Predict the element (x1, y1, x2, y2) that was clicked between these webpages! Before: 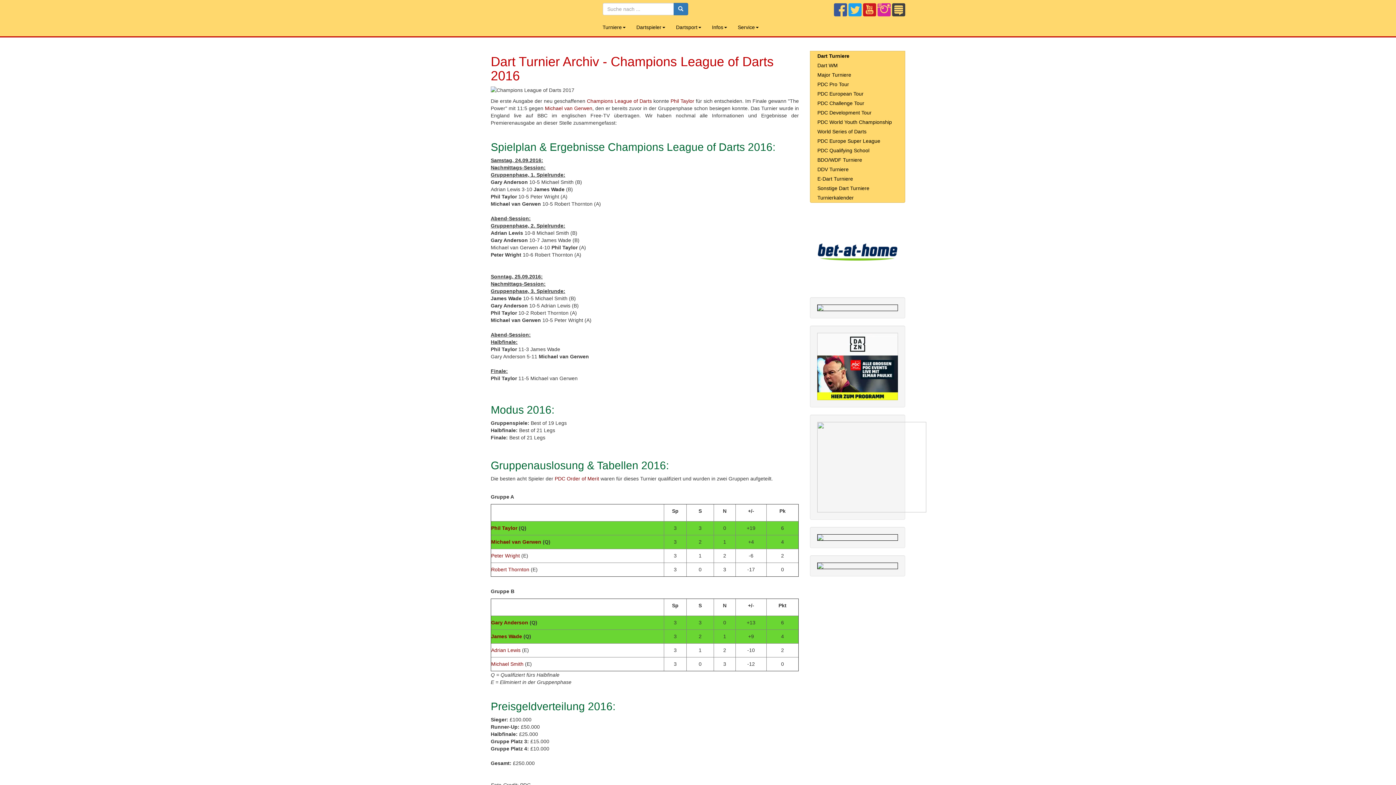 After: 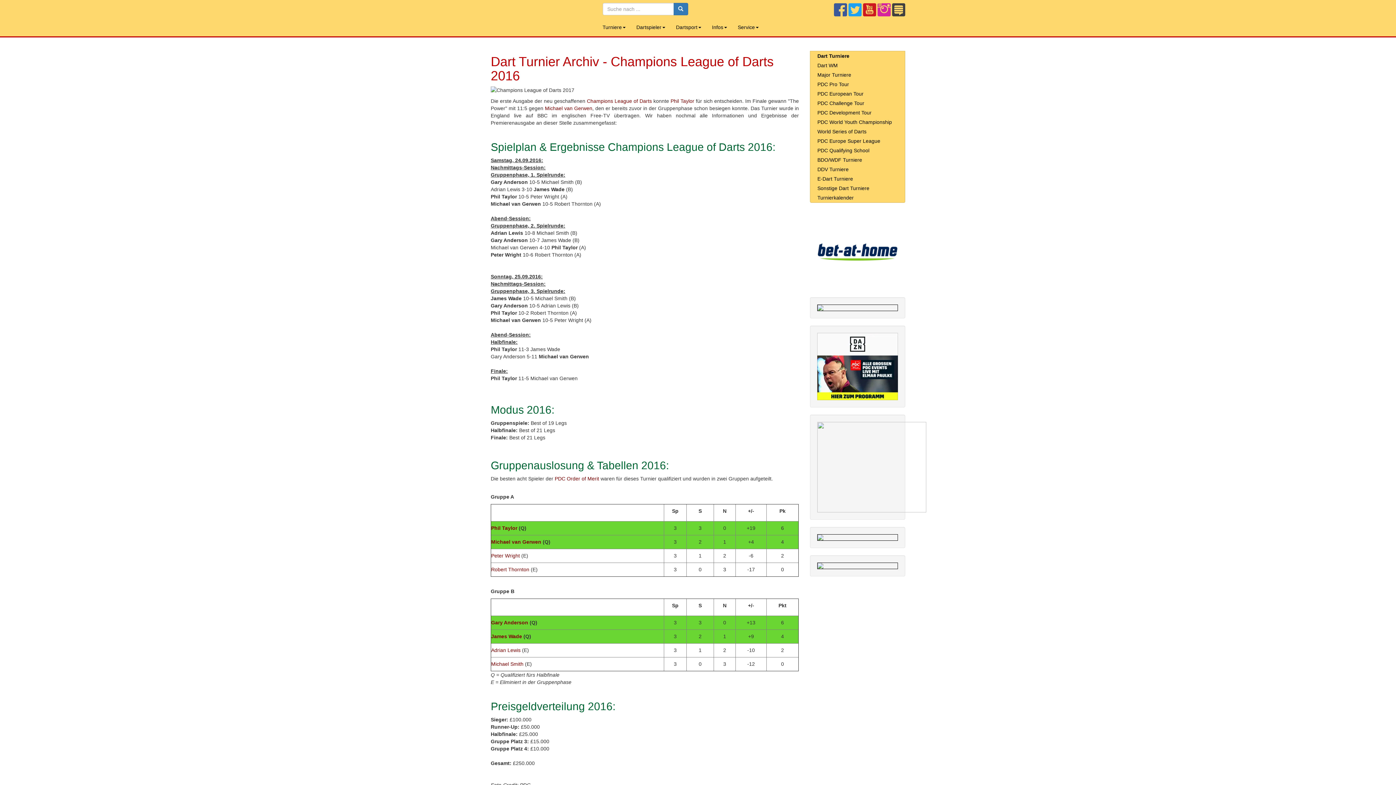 Action: bbox: (892, 11, 905, 17)